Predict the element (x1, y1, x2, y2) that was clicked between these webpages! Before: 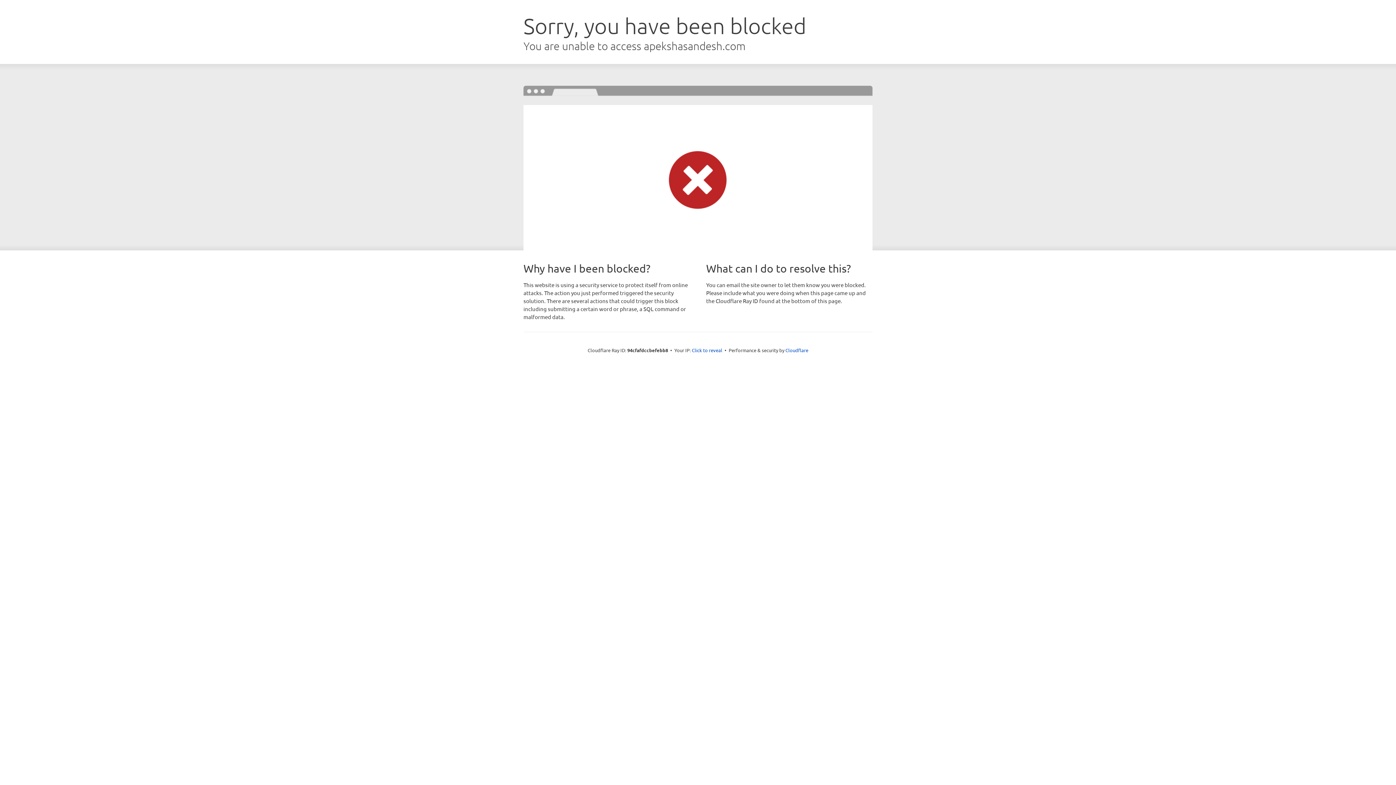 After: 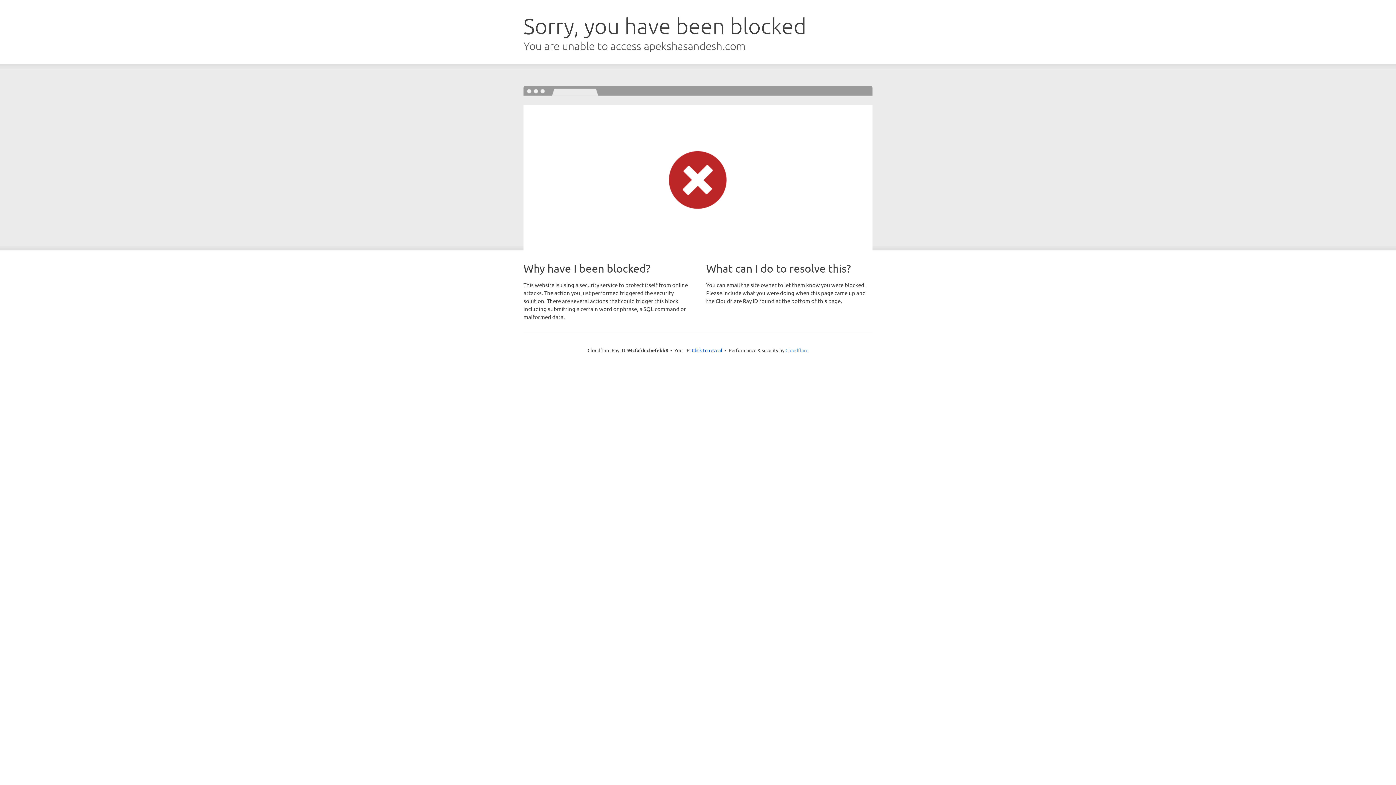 Action: label: Cloudflare bbox: (785, 347, 808, 353)